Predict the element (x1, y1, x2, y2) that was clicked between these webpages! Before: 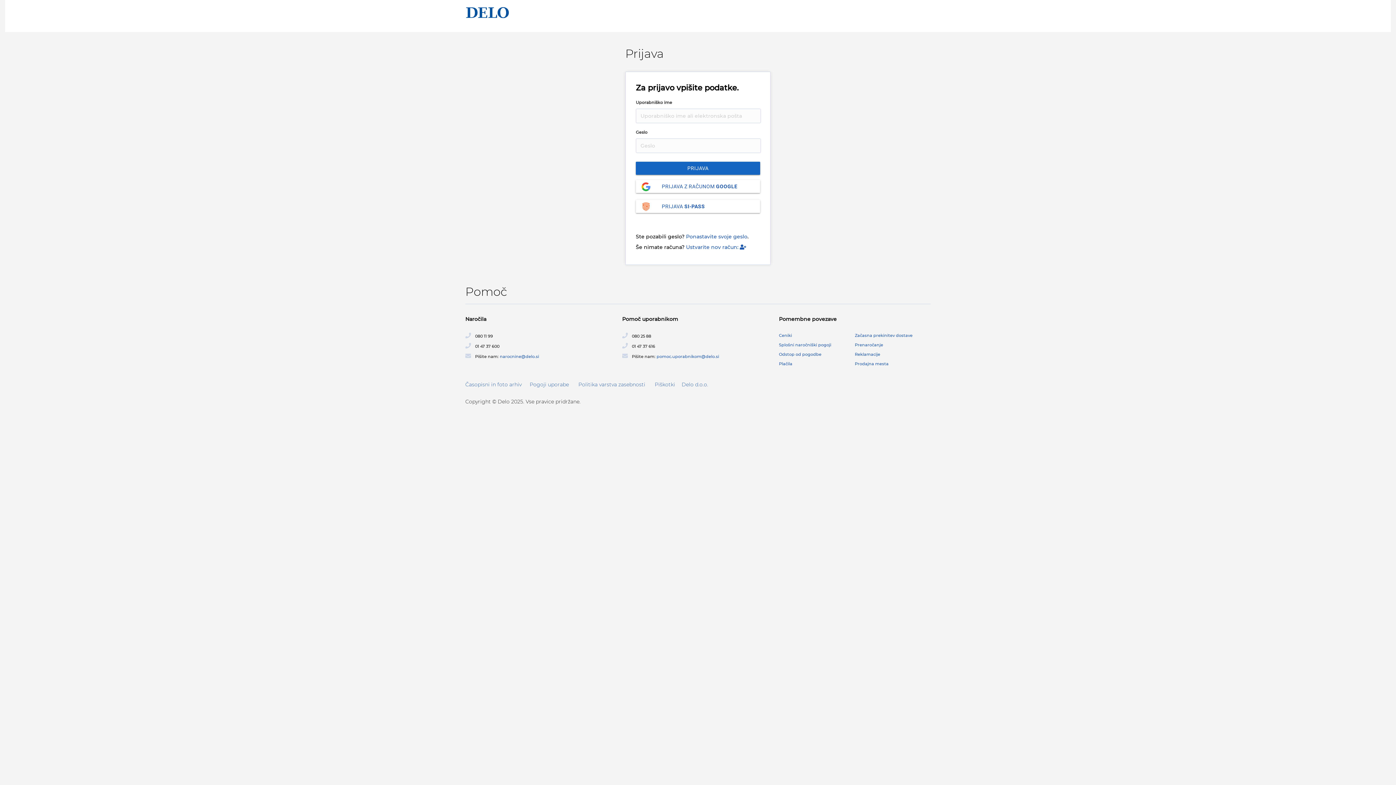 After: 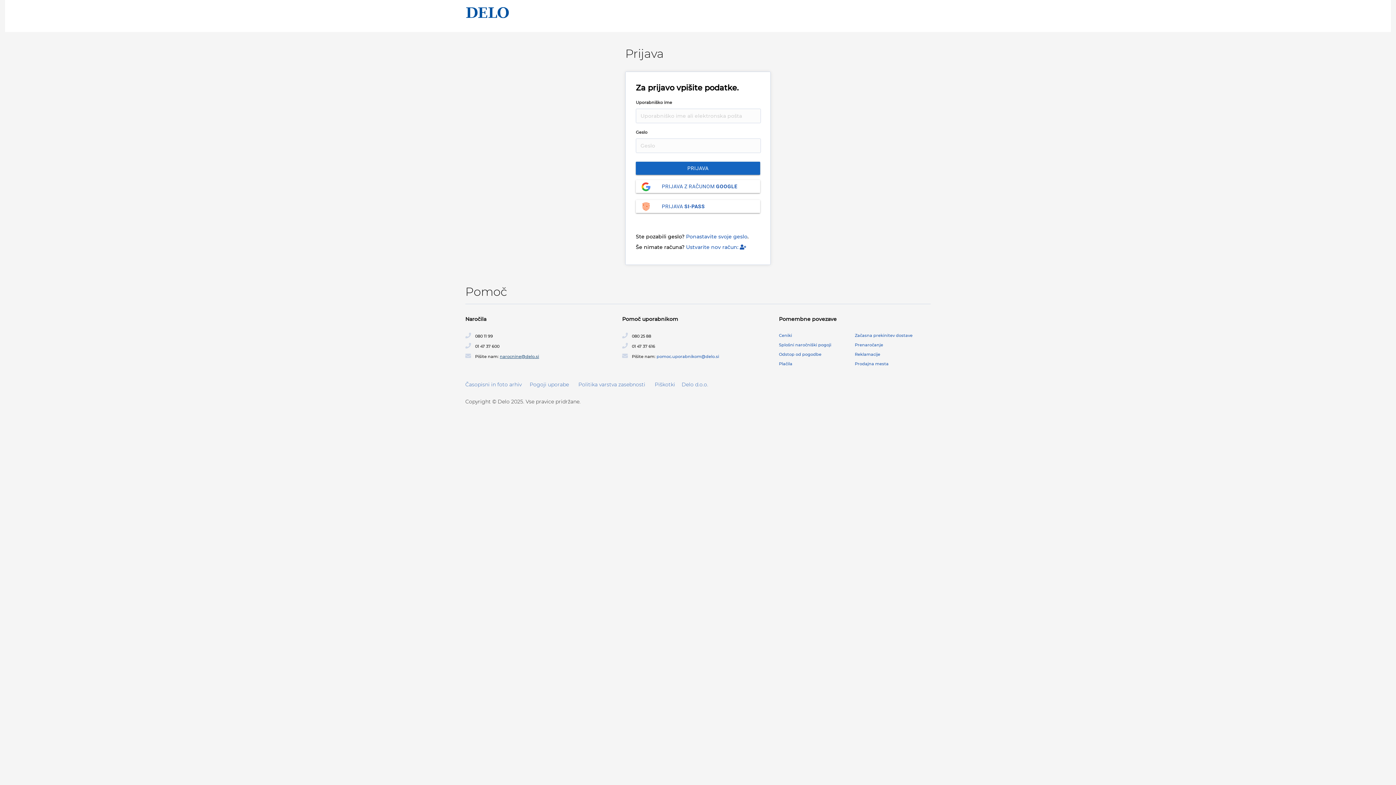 Action: bbox: (499, 354, 539, 359) label: narocnine@delo.si